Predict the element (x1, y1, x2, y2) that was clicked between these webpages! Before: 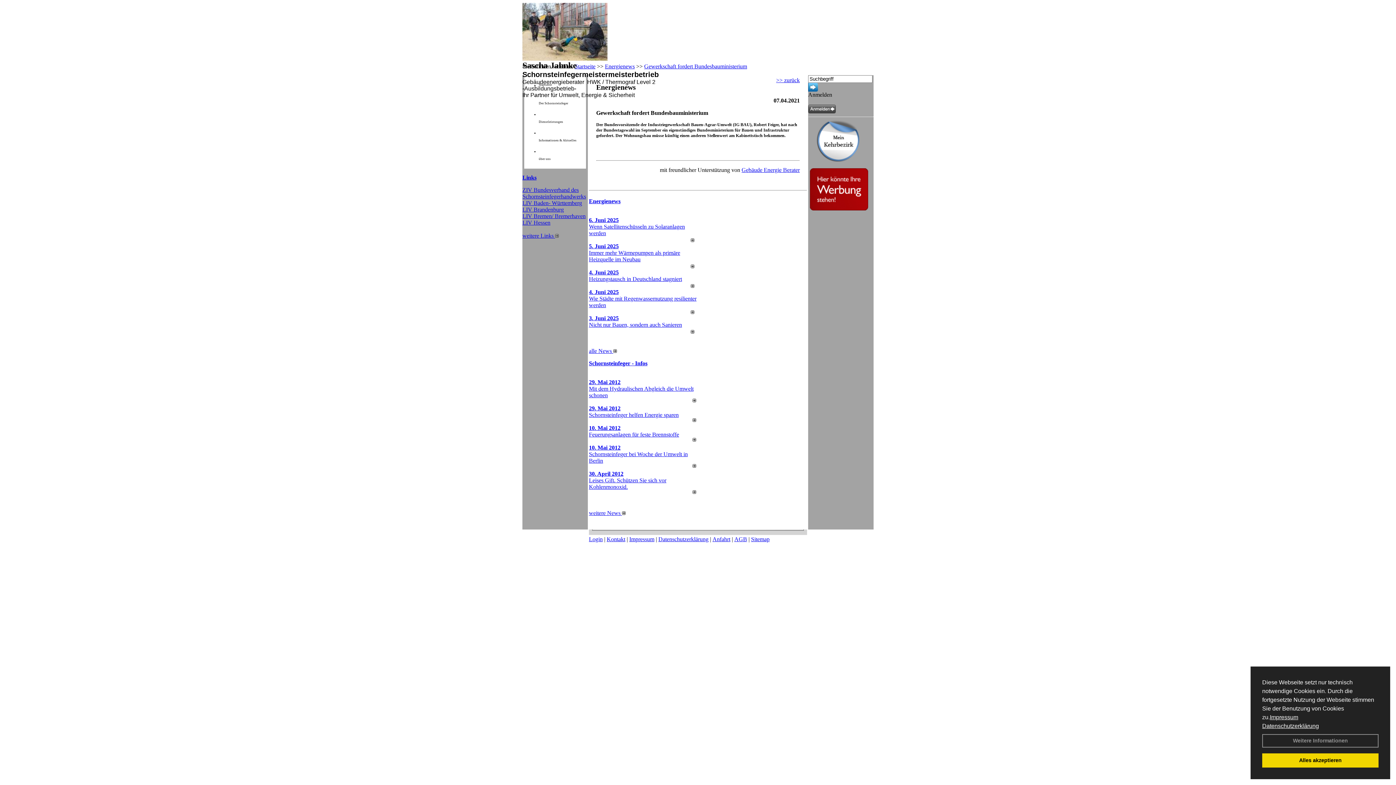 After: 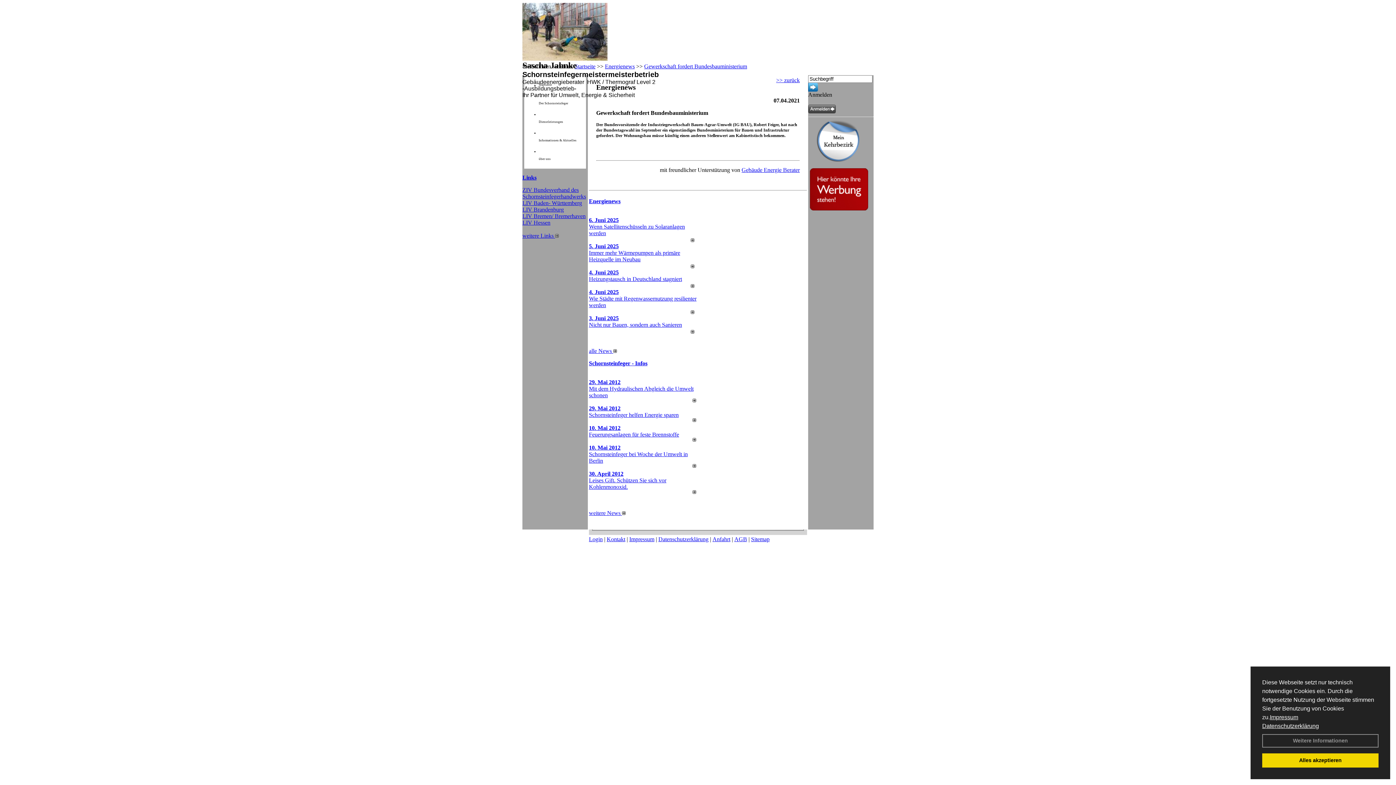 Action: bbox: (741, 166, 800, 173) label: Gebäude Energie Berater